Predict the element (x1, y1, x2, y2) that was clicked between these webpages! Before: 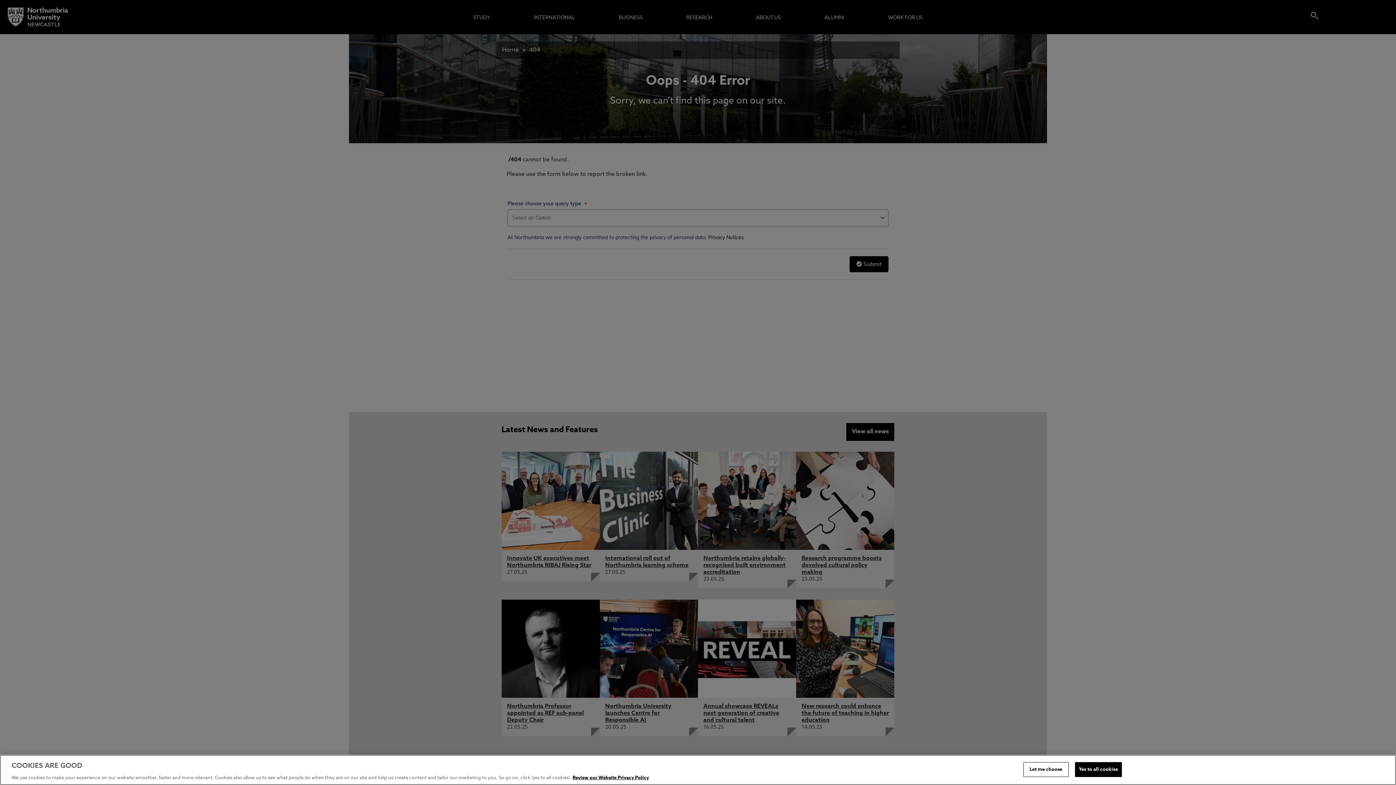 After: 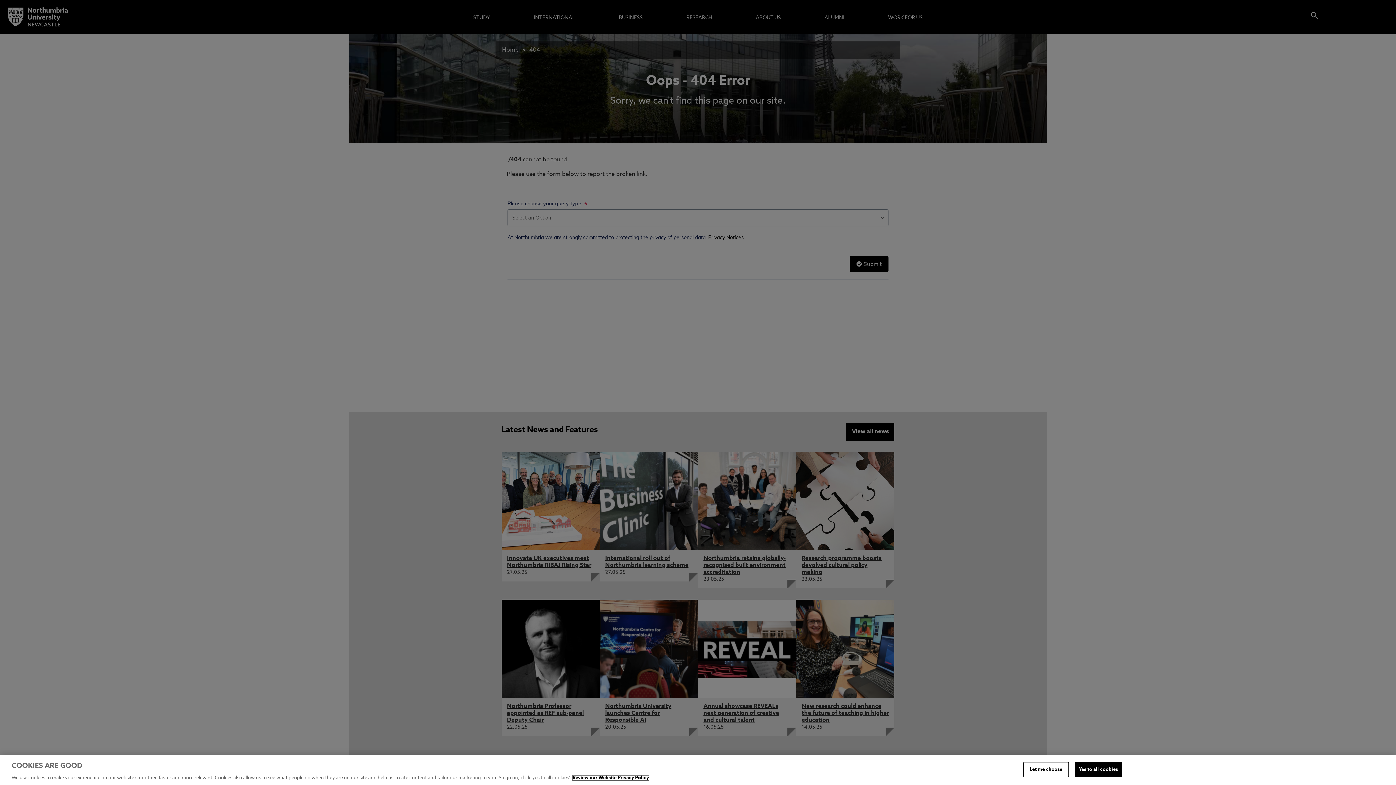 Action: label: More information about your privacy, opens in a new tab bbox: (572, 776, 649, 780)